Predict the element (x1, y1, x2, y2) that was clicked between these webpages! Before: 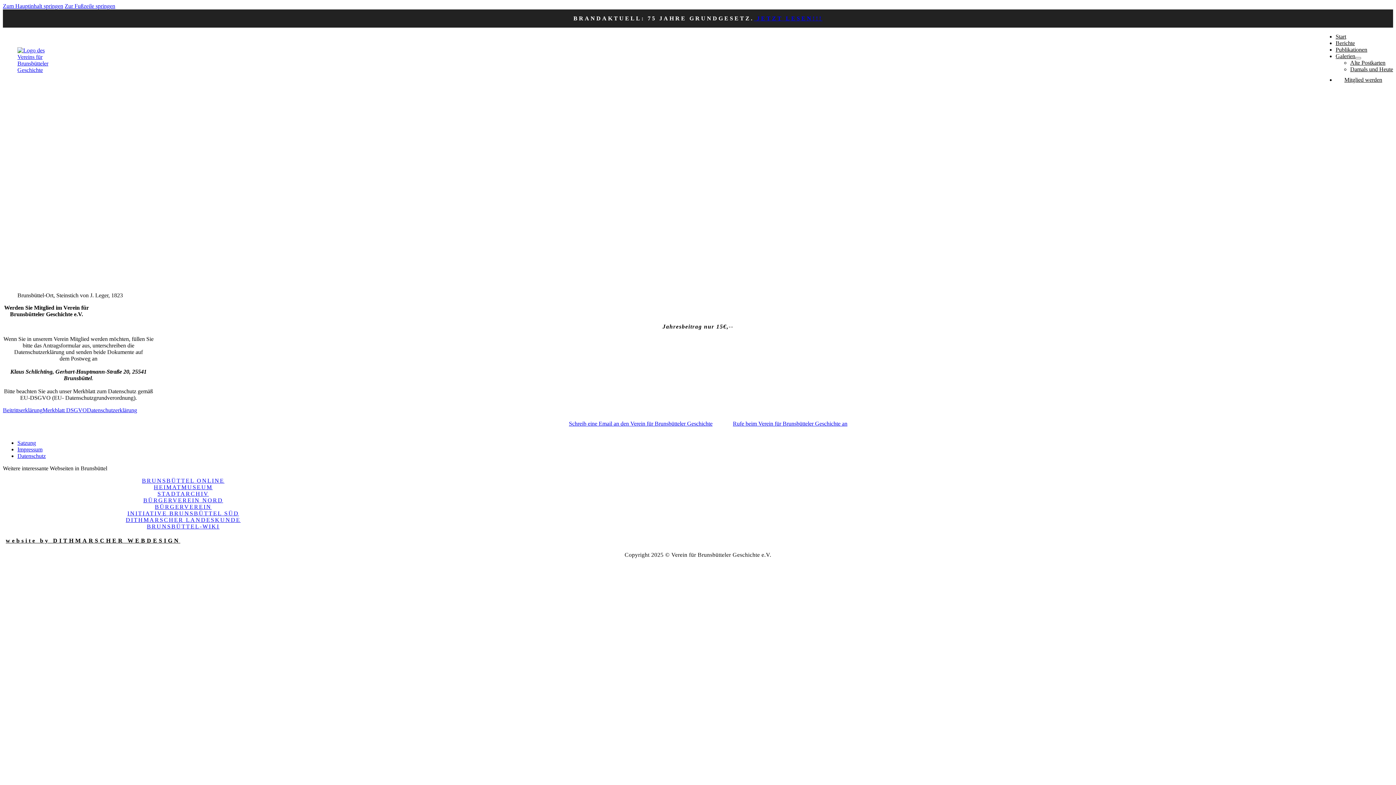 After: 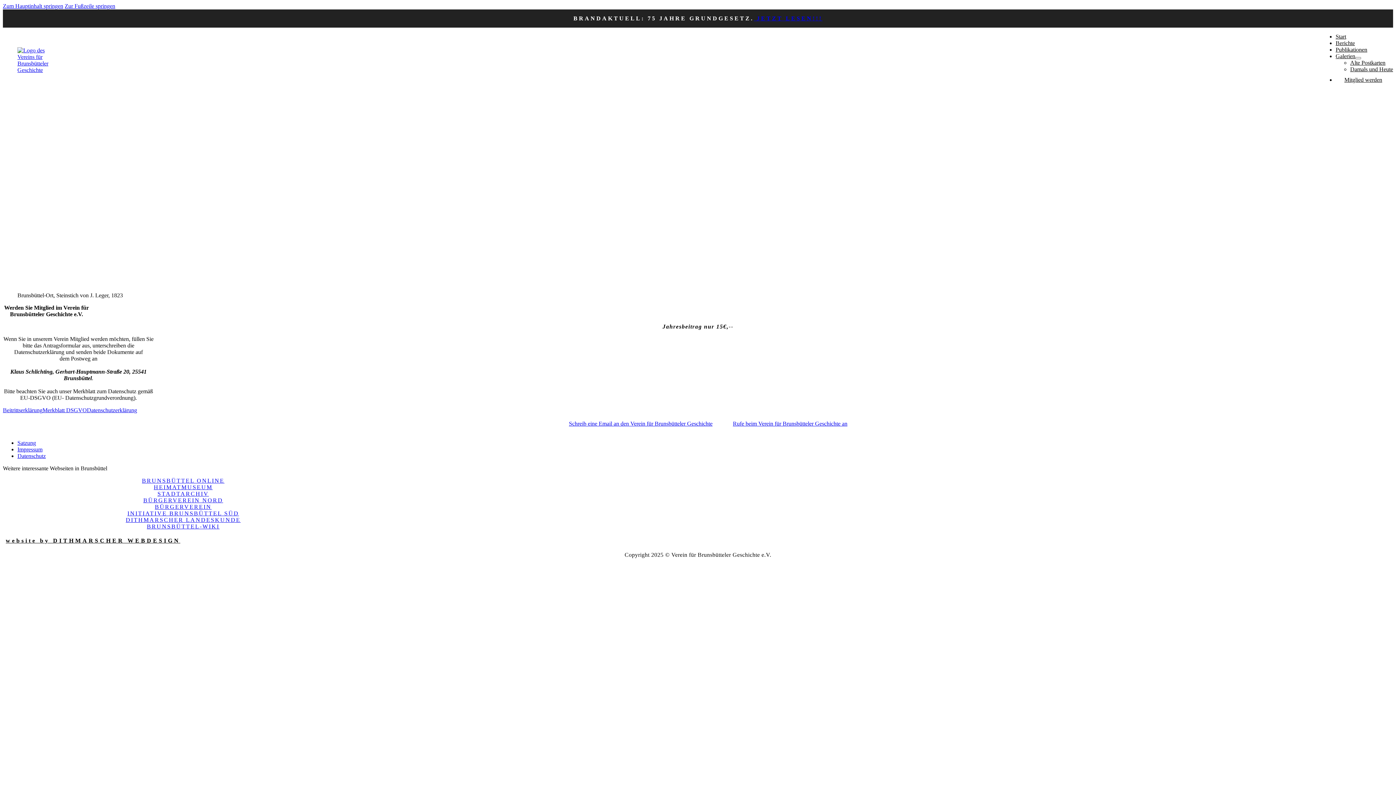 Action: label: Mitglied werden bbox: (1344, 76, 1382, 82)